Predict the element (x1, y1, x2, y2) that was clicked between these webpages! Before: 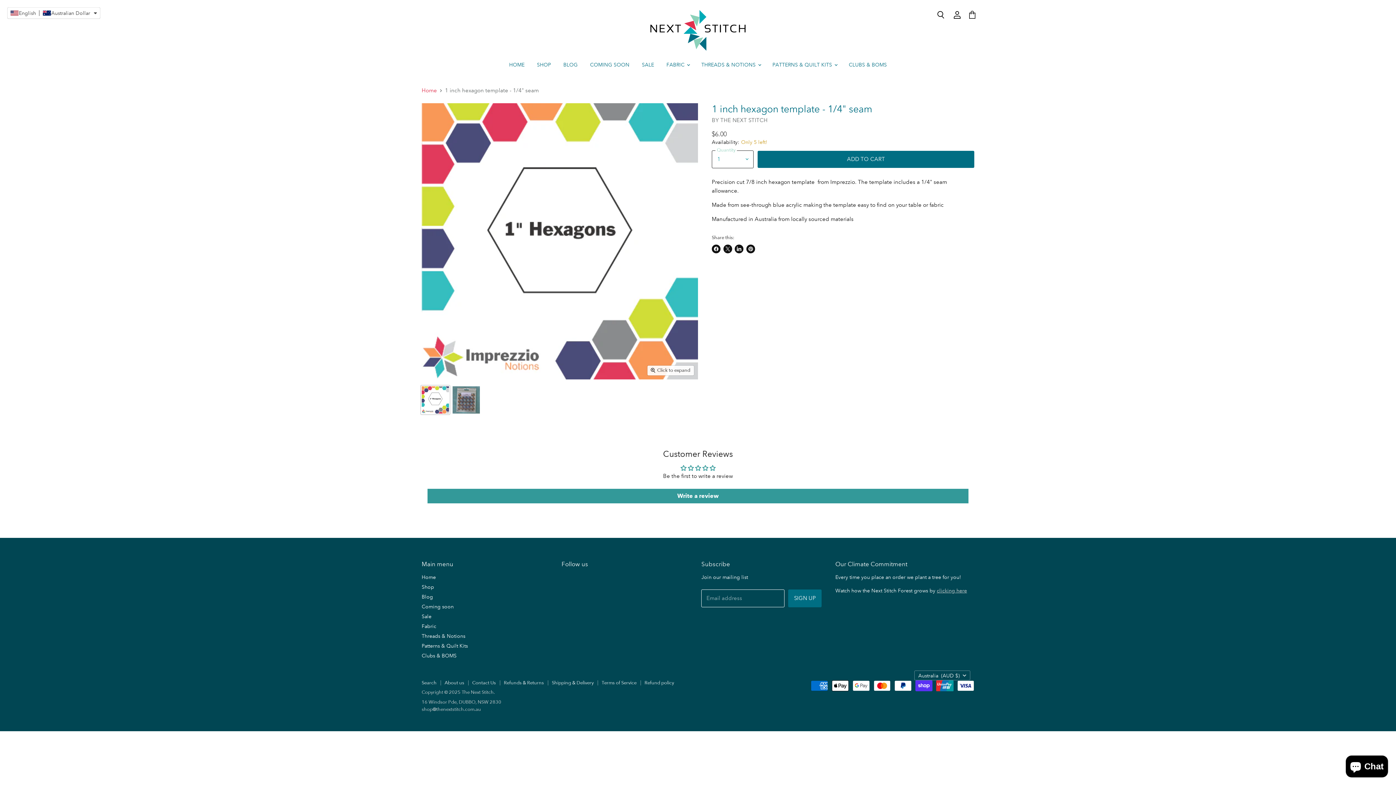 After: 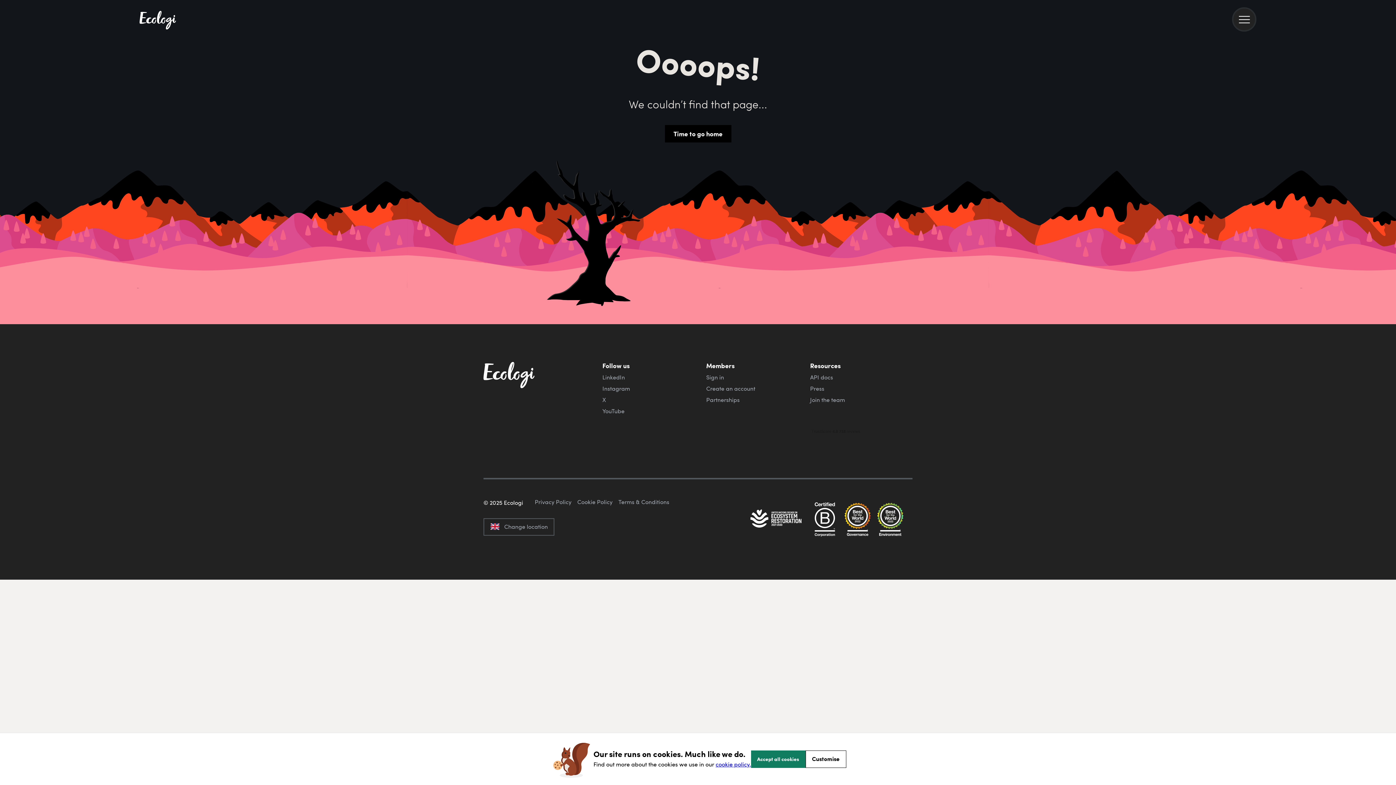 Action: label: clicking here bbox: (937, 587, 967, 594)